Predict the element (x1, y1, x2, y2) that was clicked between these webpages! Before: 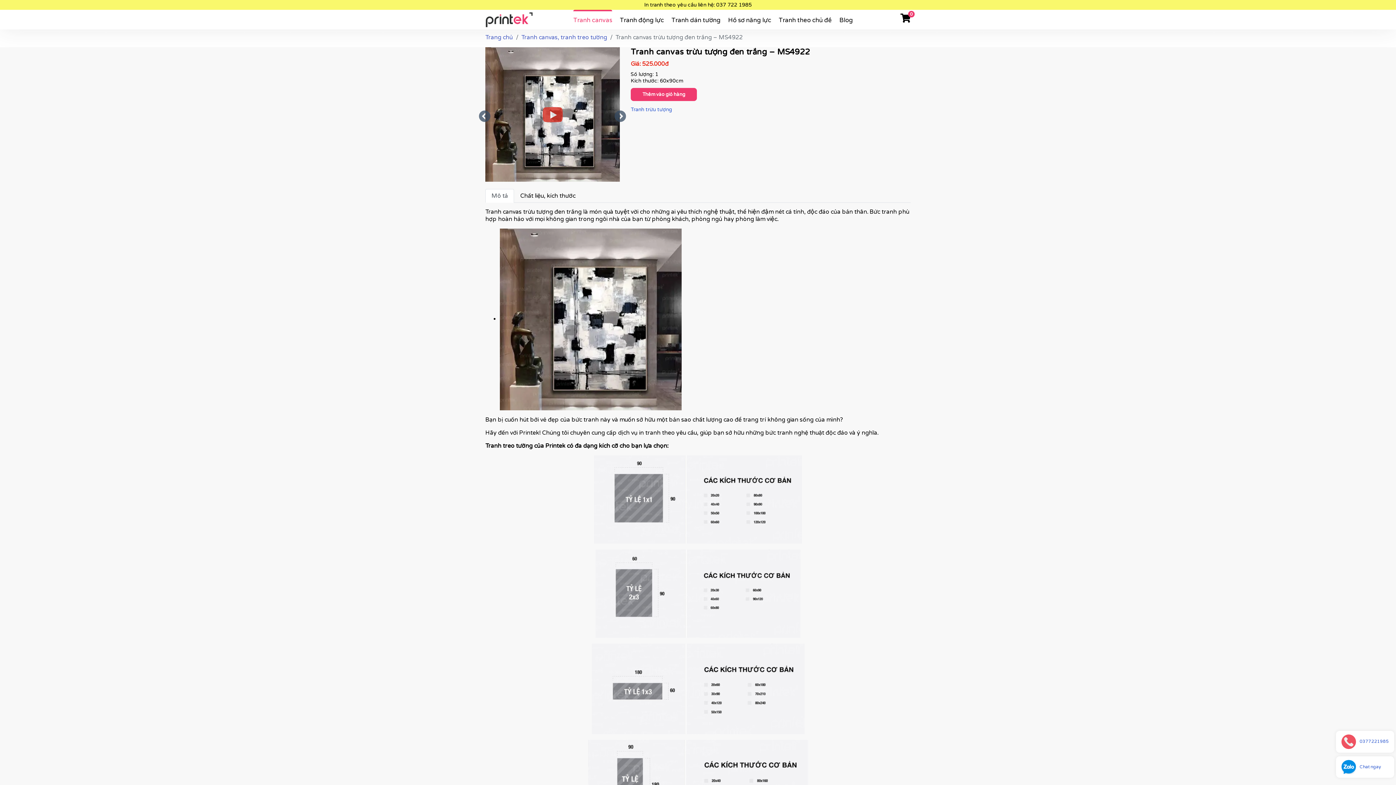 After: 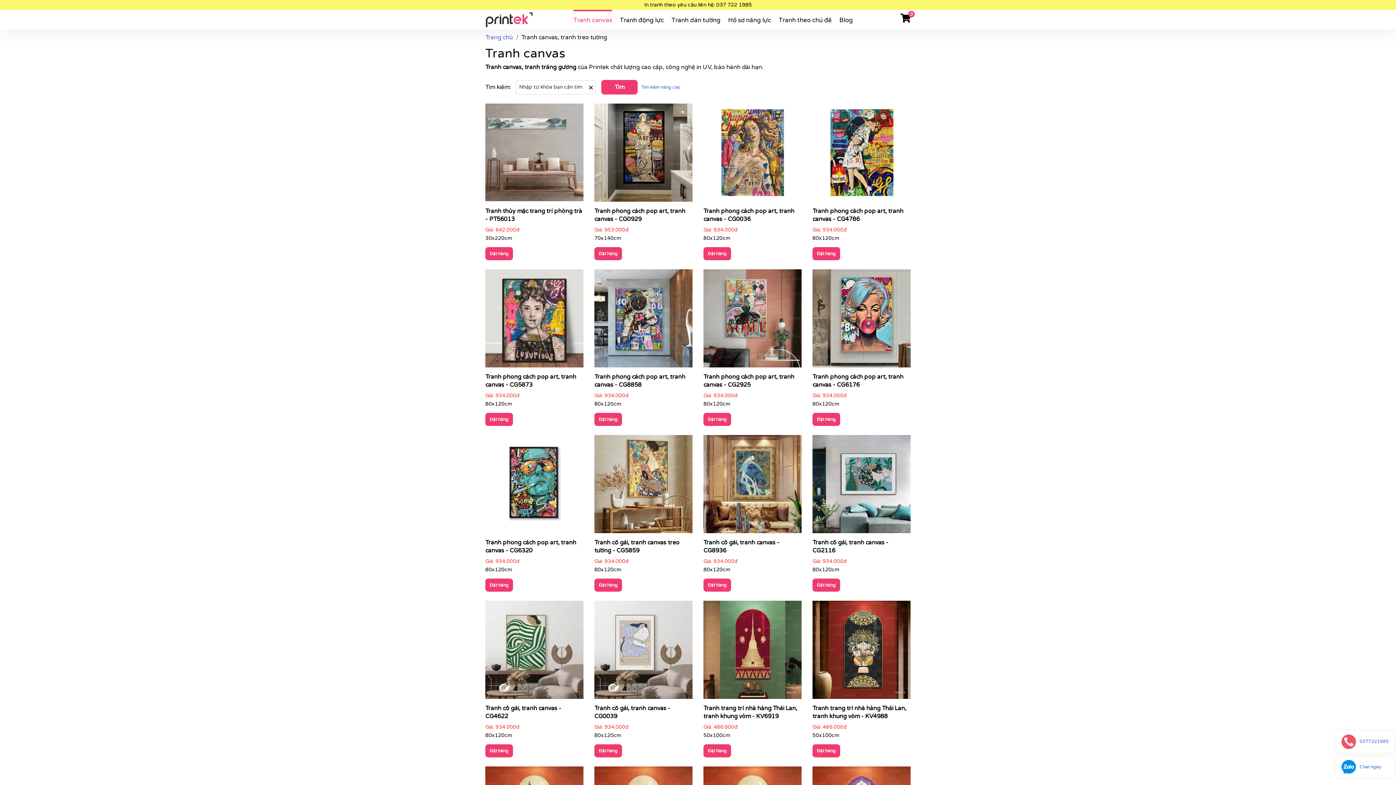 Action: bbox: (521, 33, 607, 41) label: Tranh canvas, tranh treo tường